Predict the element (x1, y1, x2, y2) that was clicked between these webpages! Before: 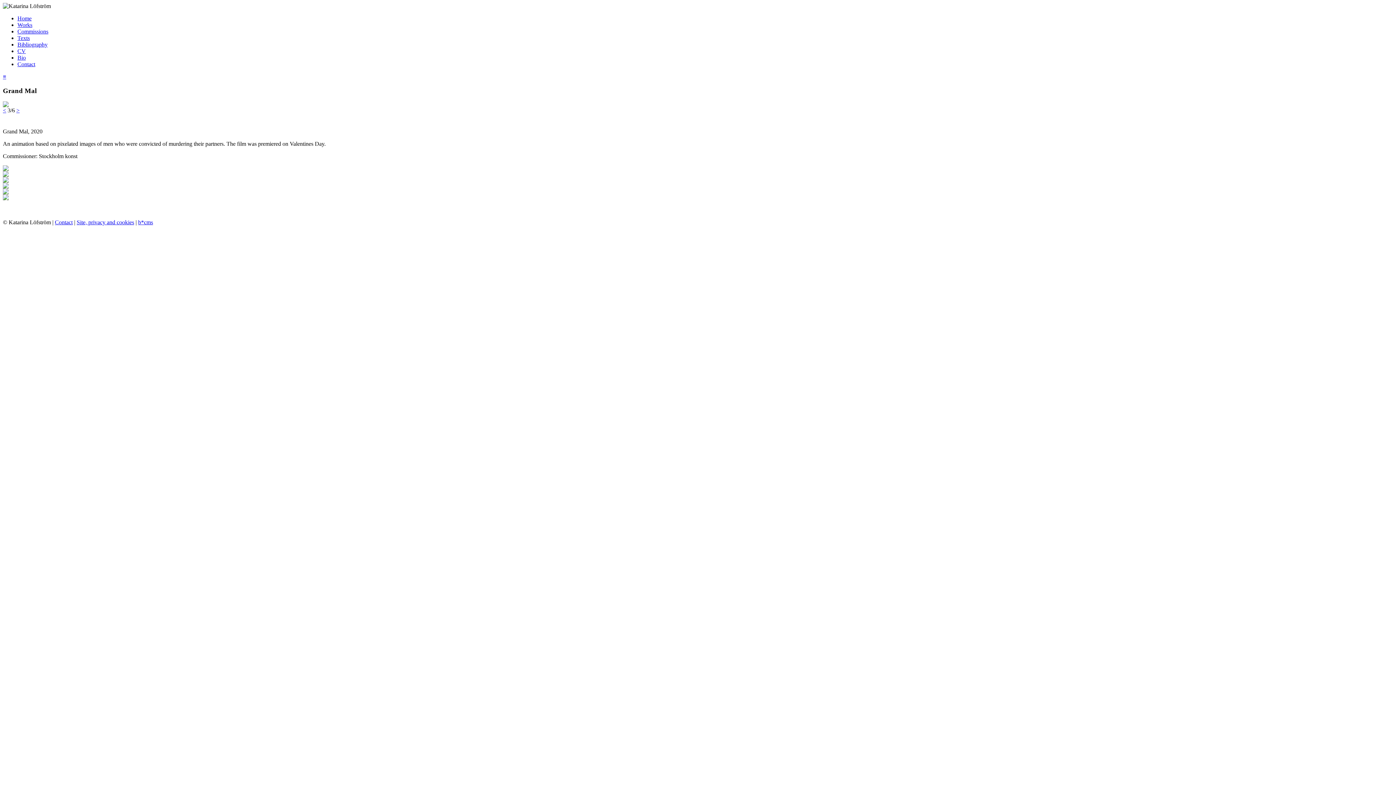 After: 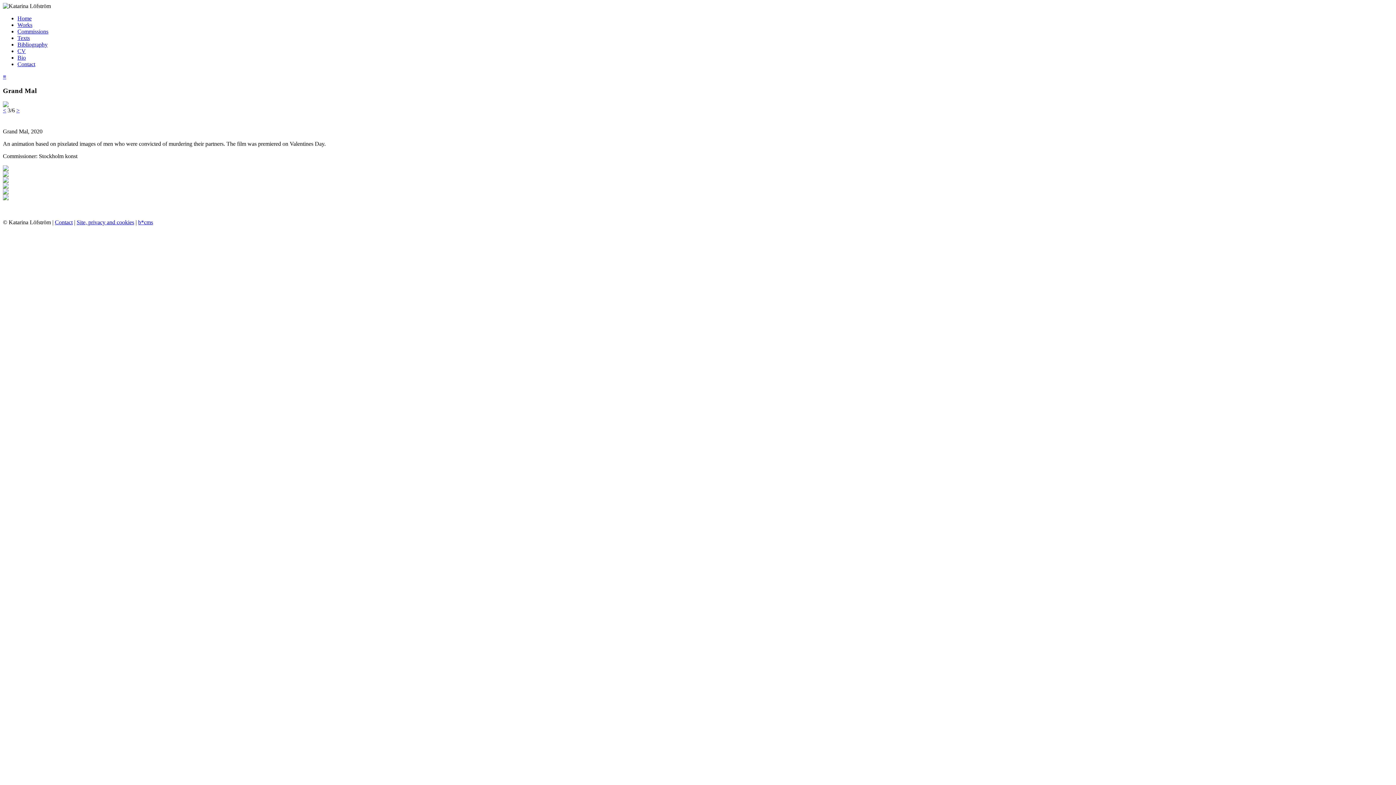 Action: label: ≡ bbox: (2, 73, 6, 79)